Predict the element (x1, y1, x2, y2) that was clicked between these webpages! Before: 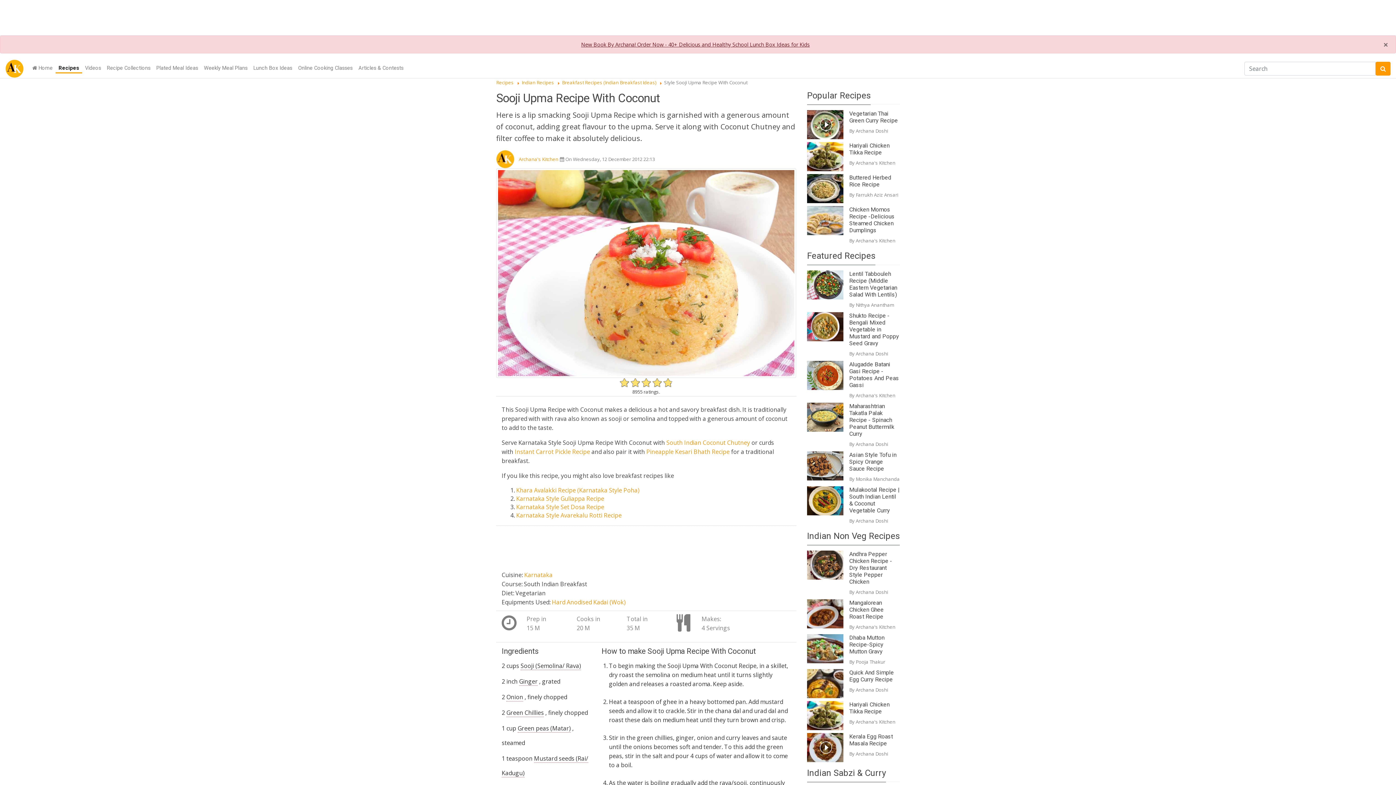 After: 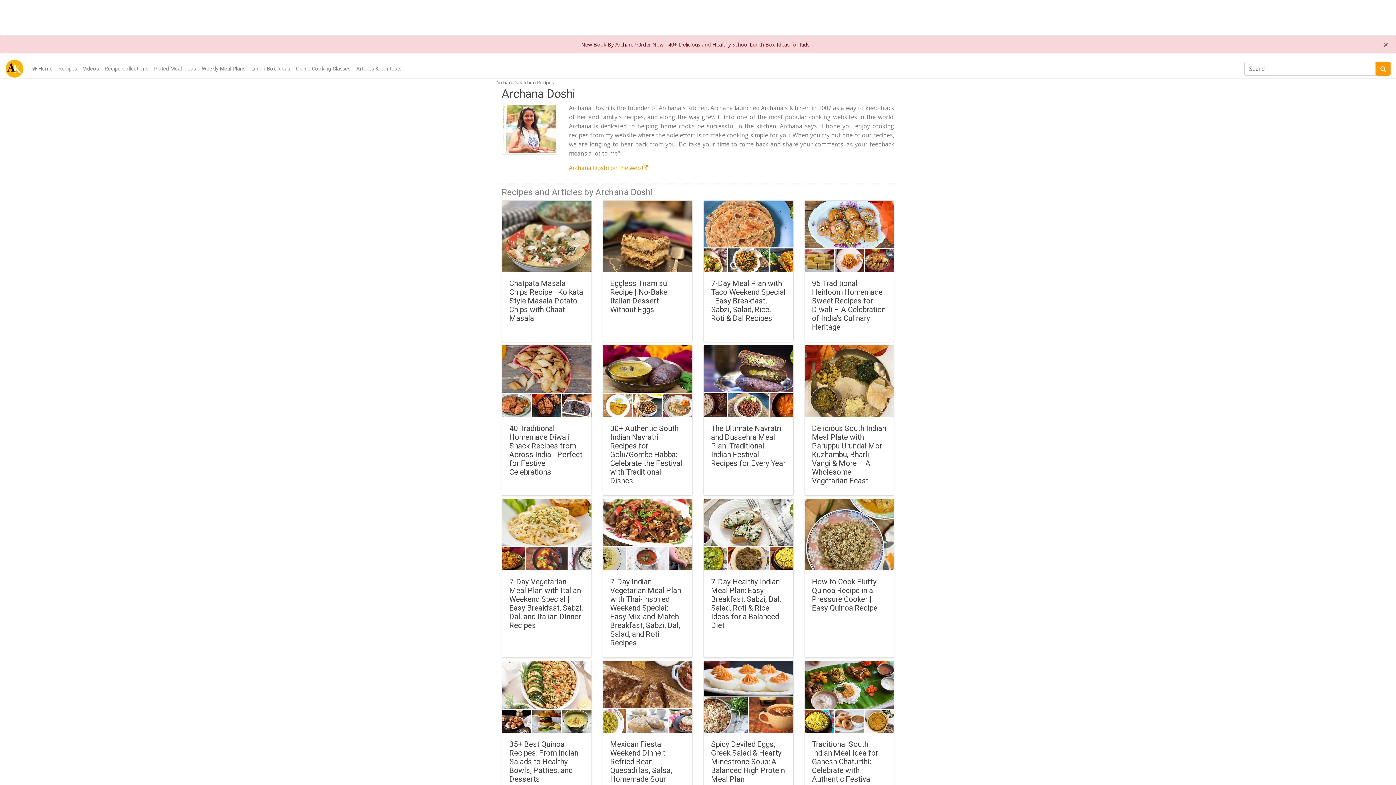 Action: label: Archana Doshi bbox: (856, 127, 888, 134)